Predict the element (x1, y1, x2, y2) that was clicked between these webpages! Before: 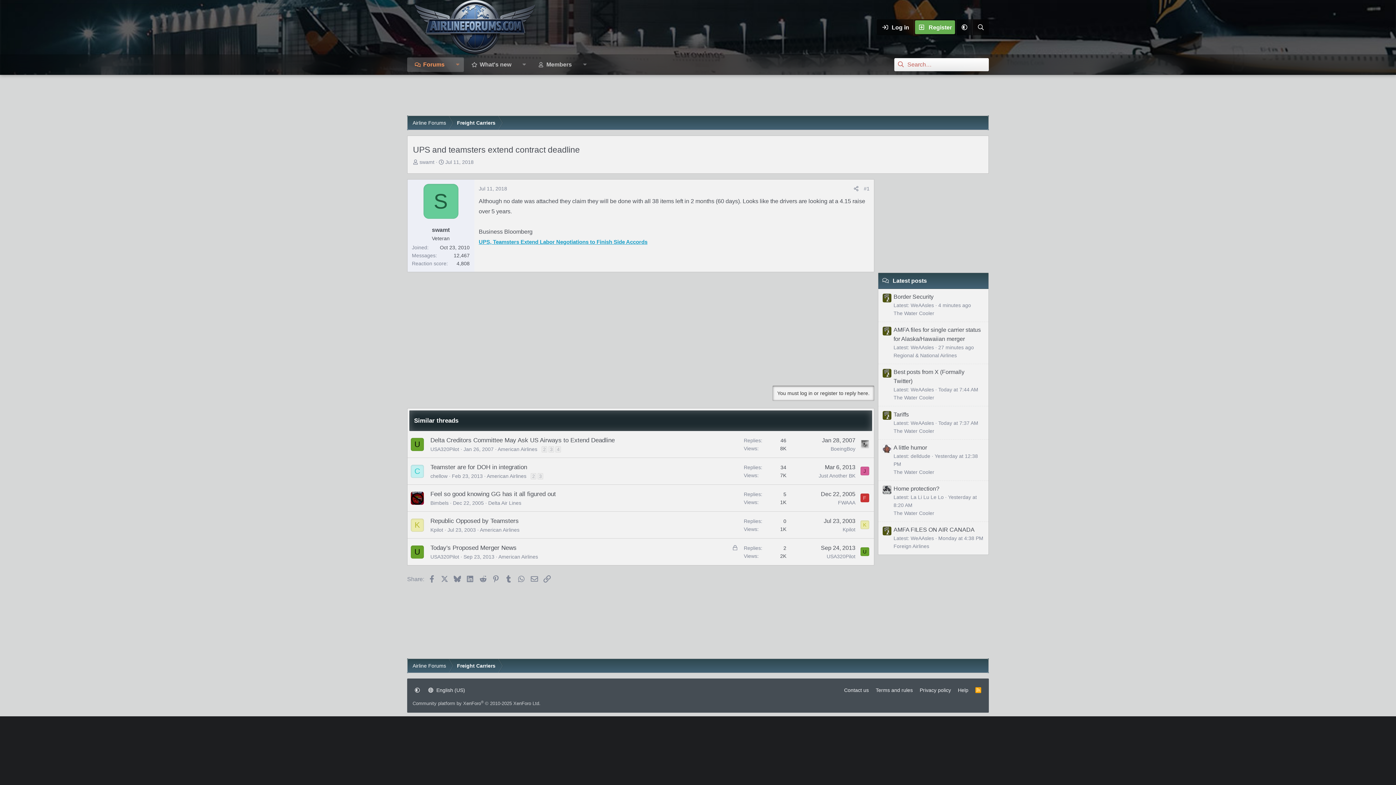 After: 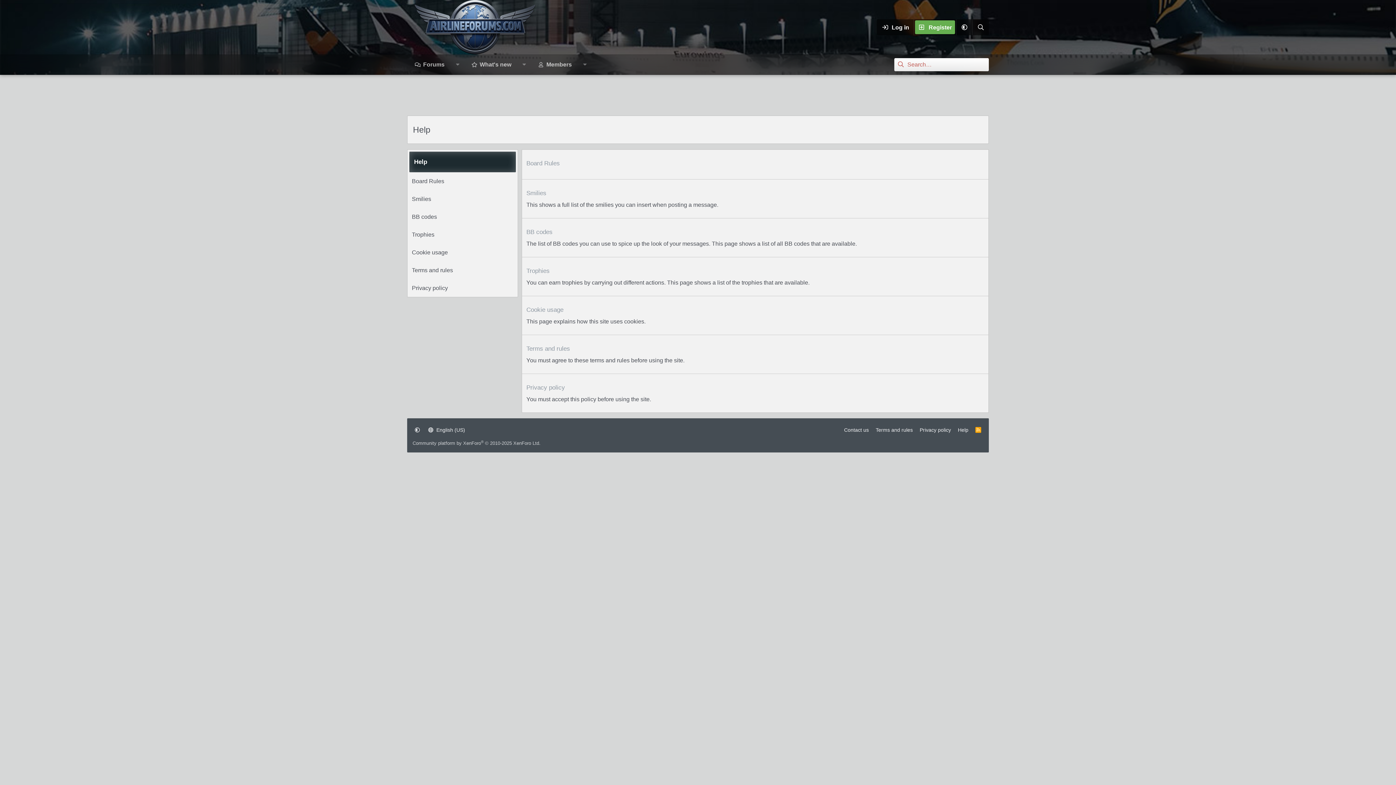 Action: bbox: (955, 684, 970, 696) label: Help